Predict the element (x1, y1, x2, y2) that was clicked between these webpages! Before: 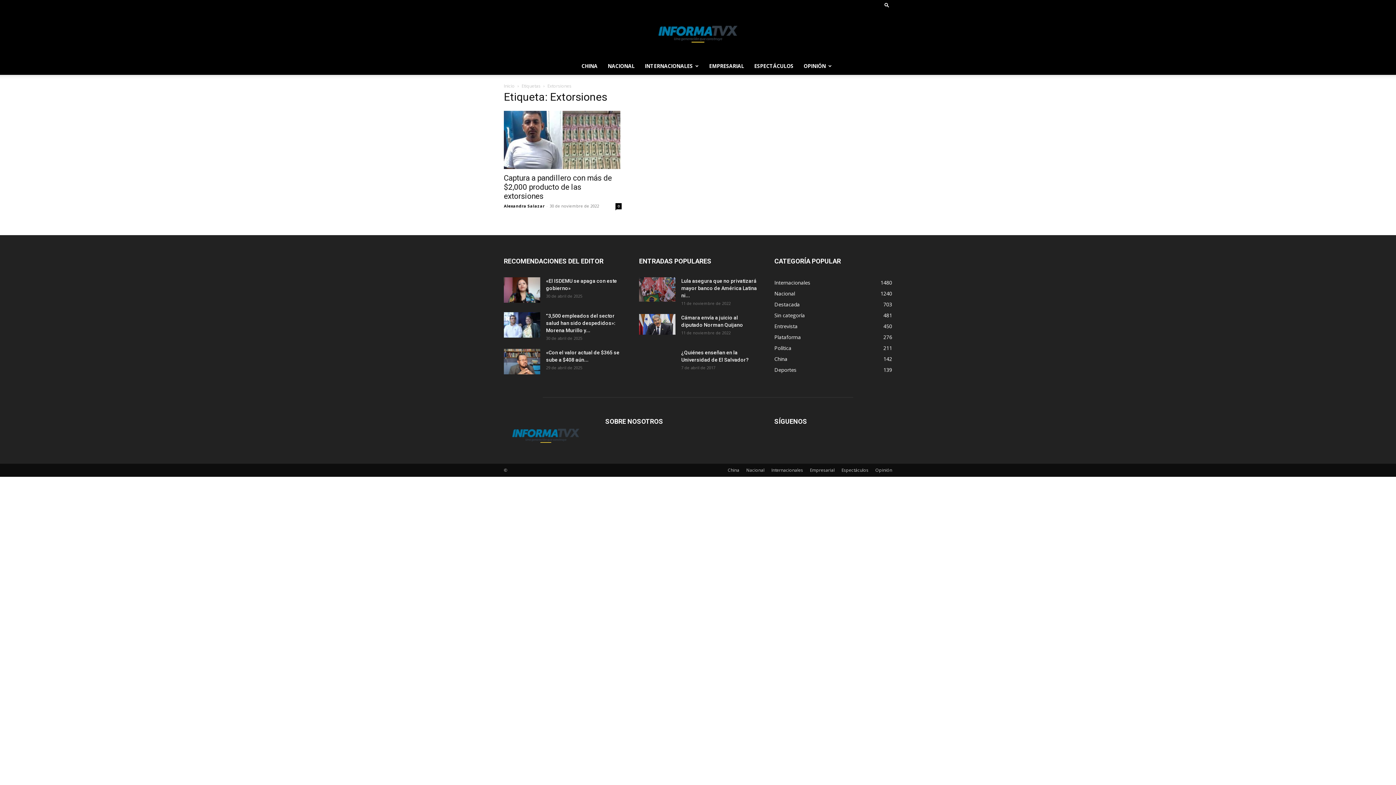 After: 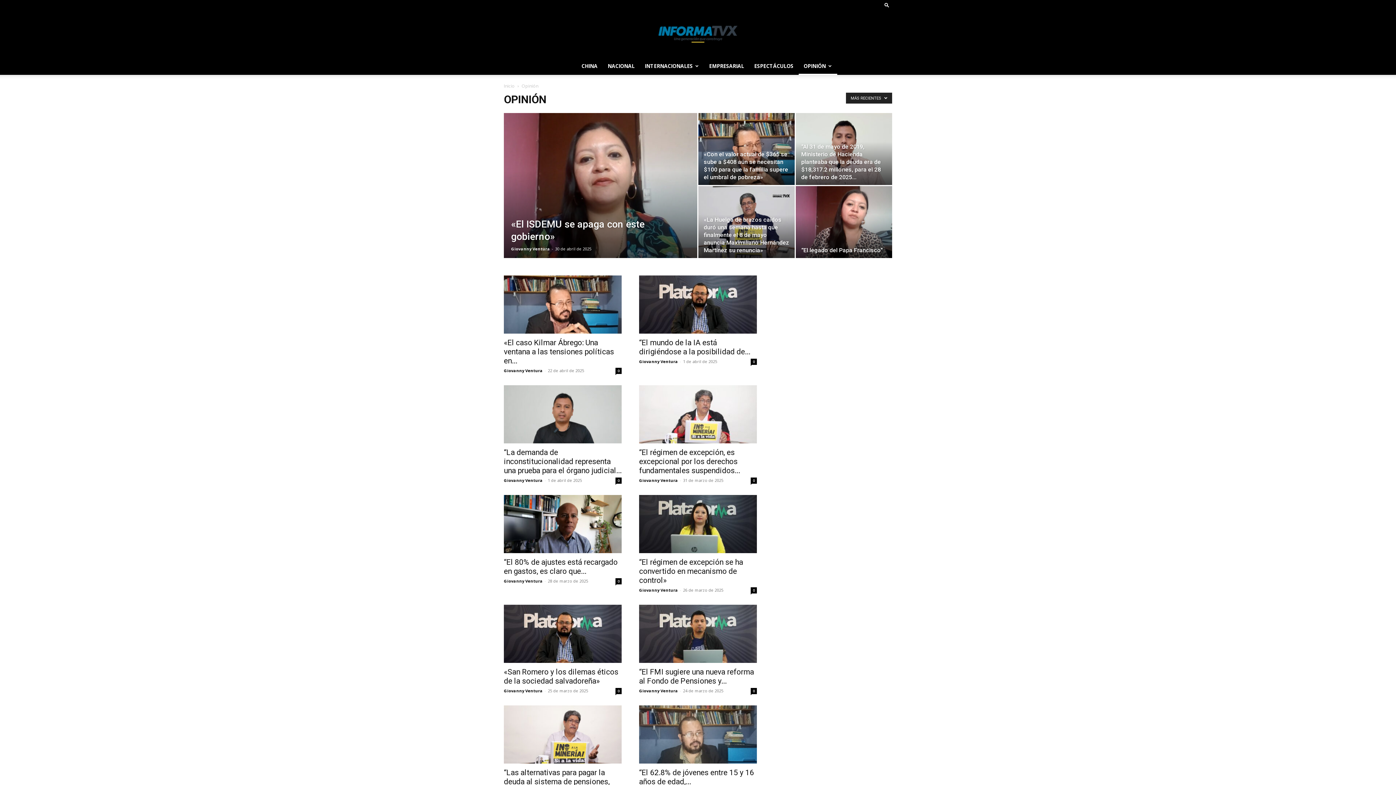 Action: label: Opinión bbox: (875, 467, 892, 473)